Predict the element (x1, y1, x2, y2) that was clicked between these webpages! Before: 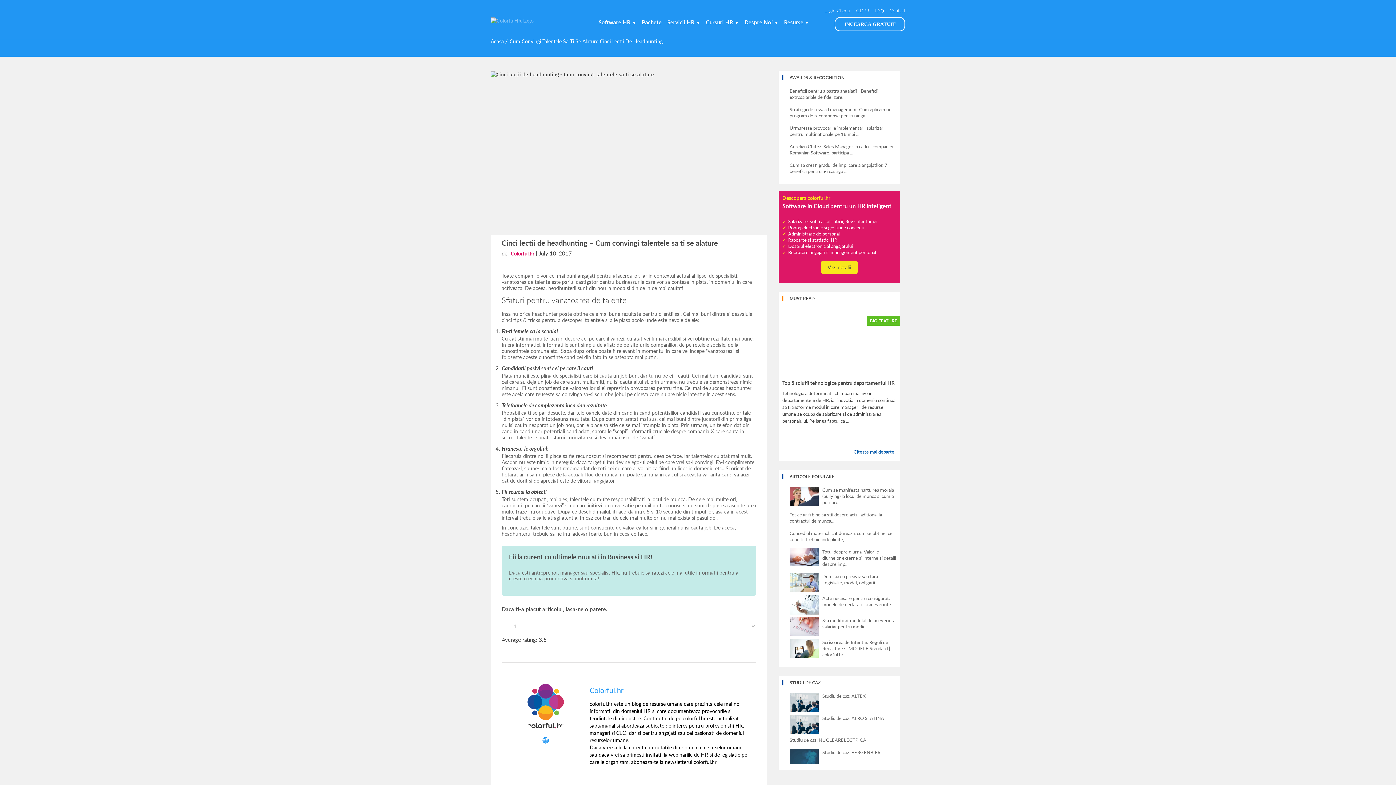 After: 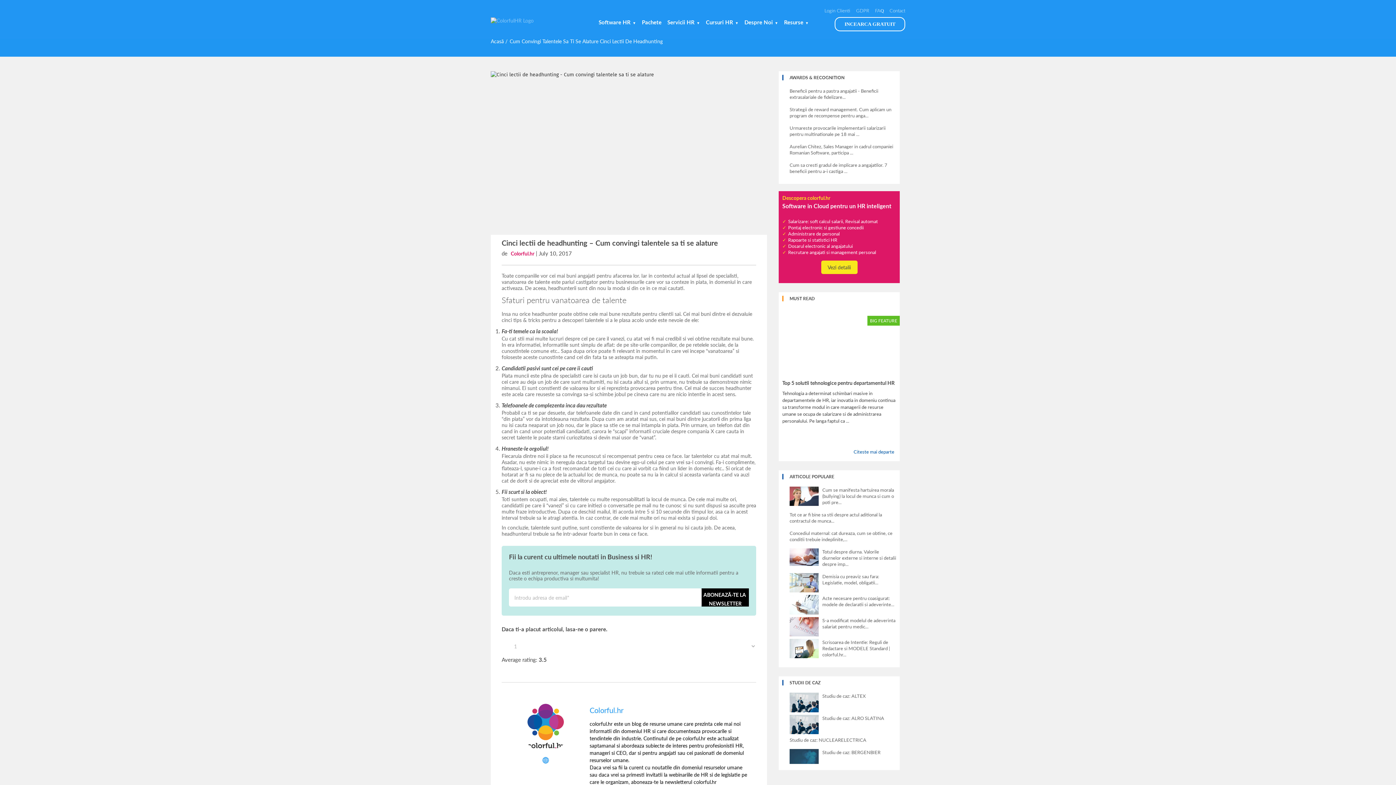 Action: bbox: (542, 738, 549, 745)